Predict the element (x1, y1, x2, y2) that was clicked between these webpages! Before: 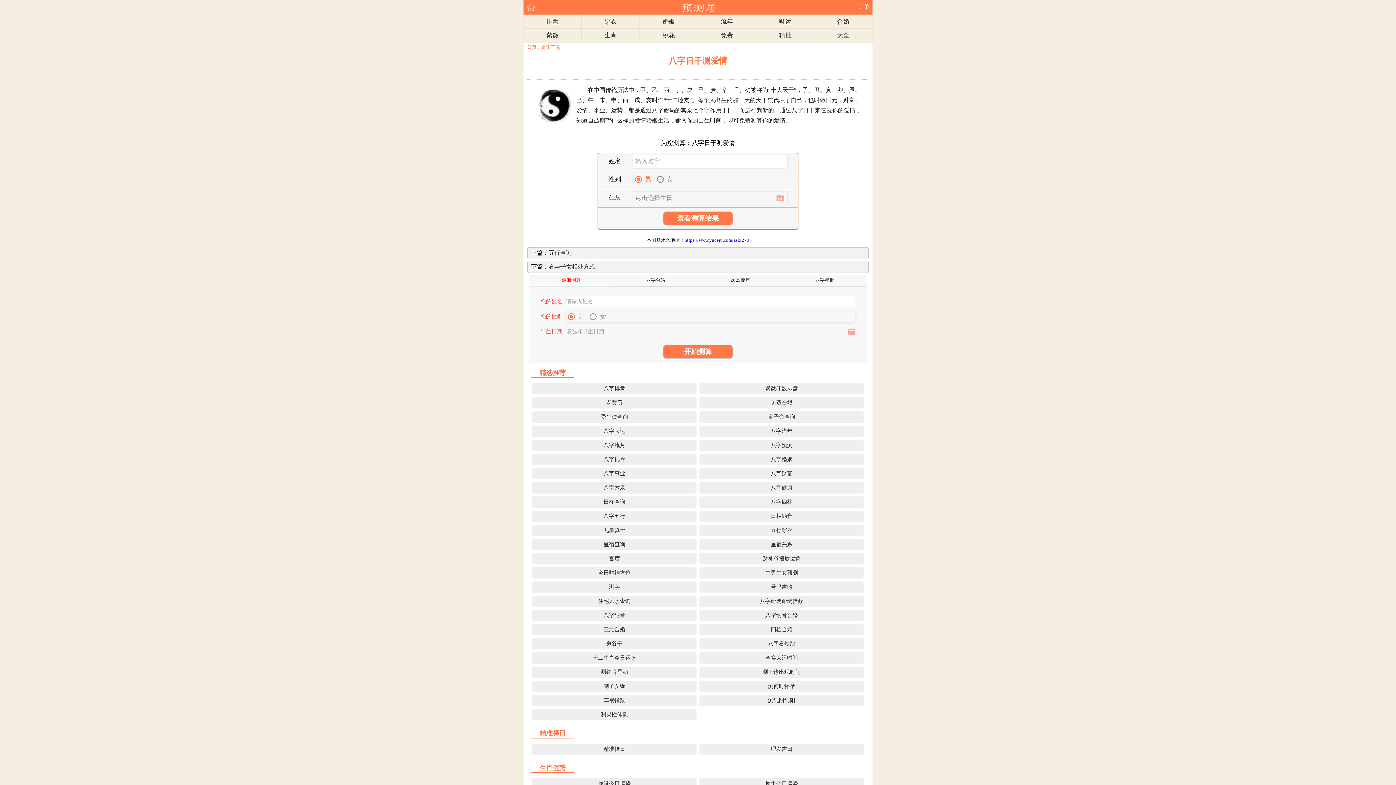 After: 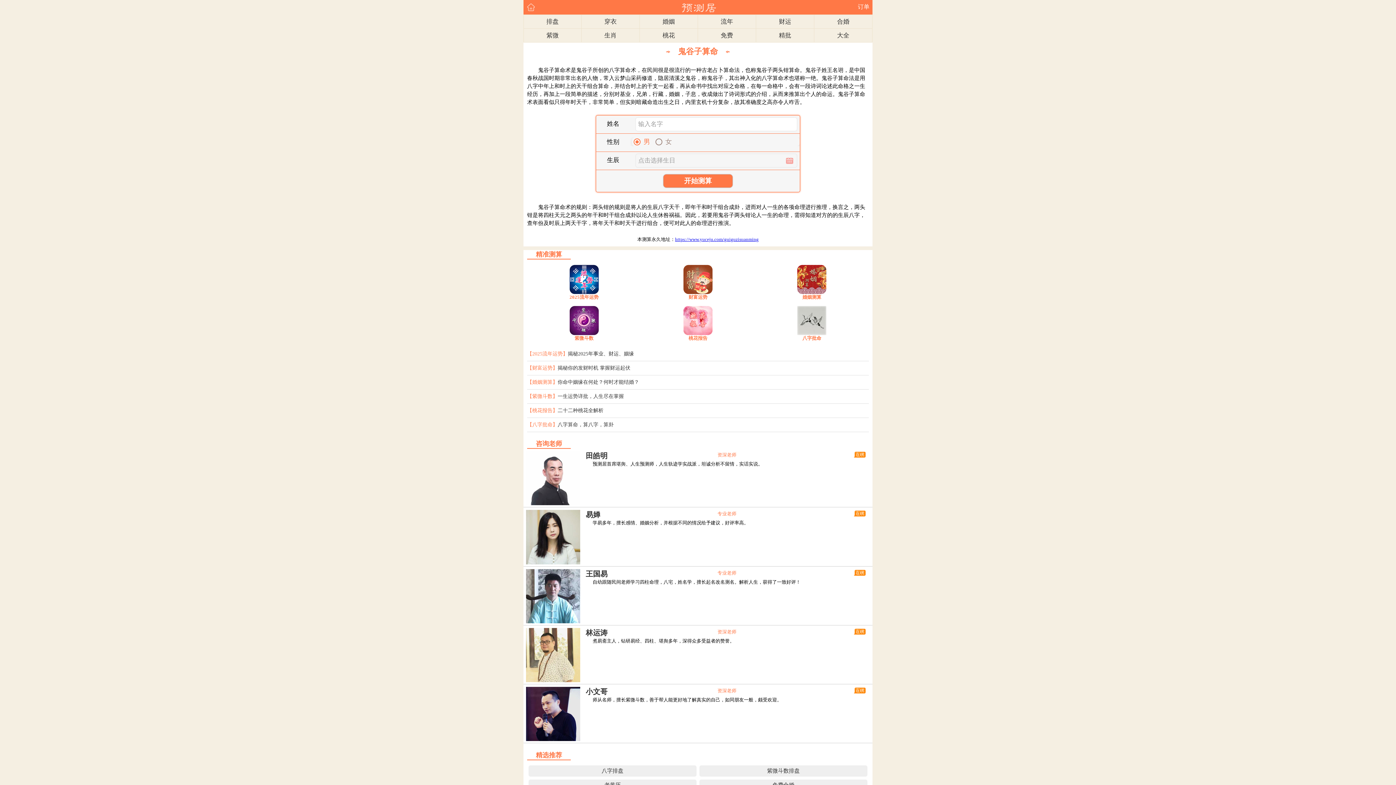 Action: bbox: (606, 641, 622, 646) label: 鬼谷子